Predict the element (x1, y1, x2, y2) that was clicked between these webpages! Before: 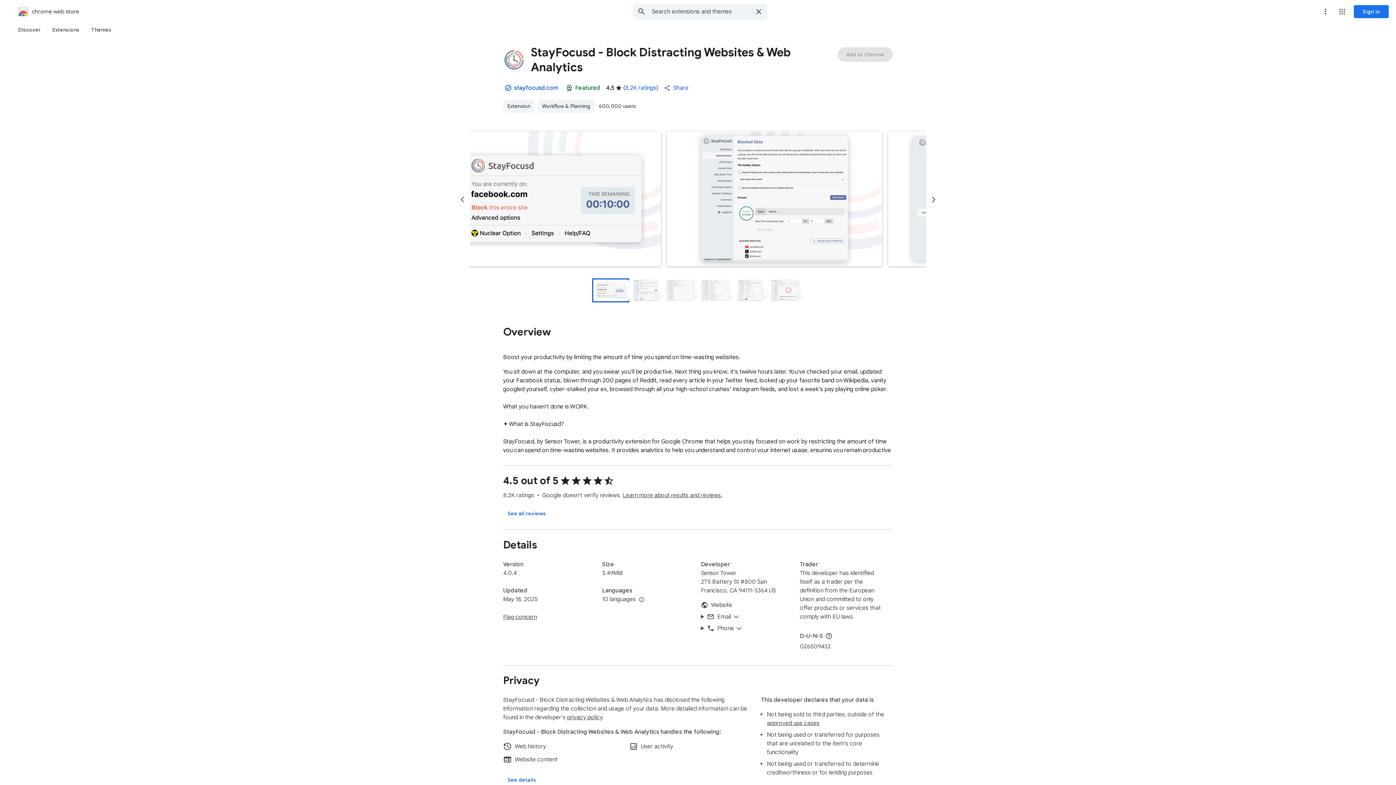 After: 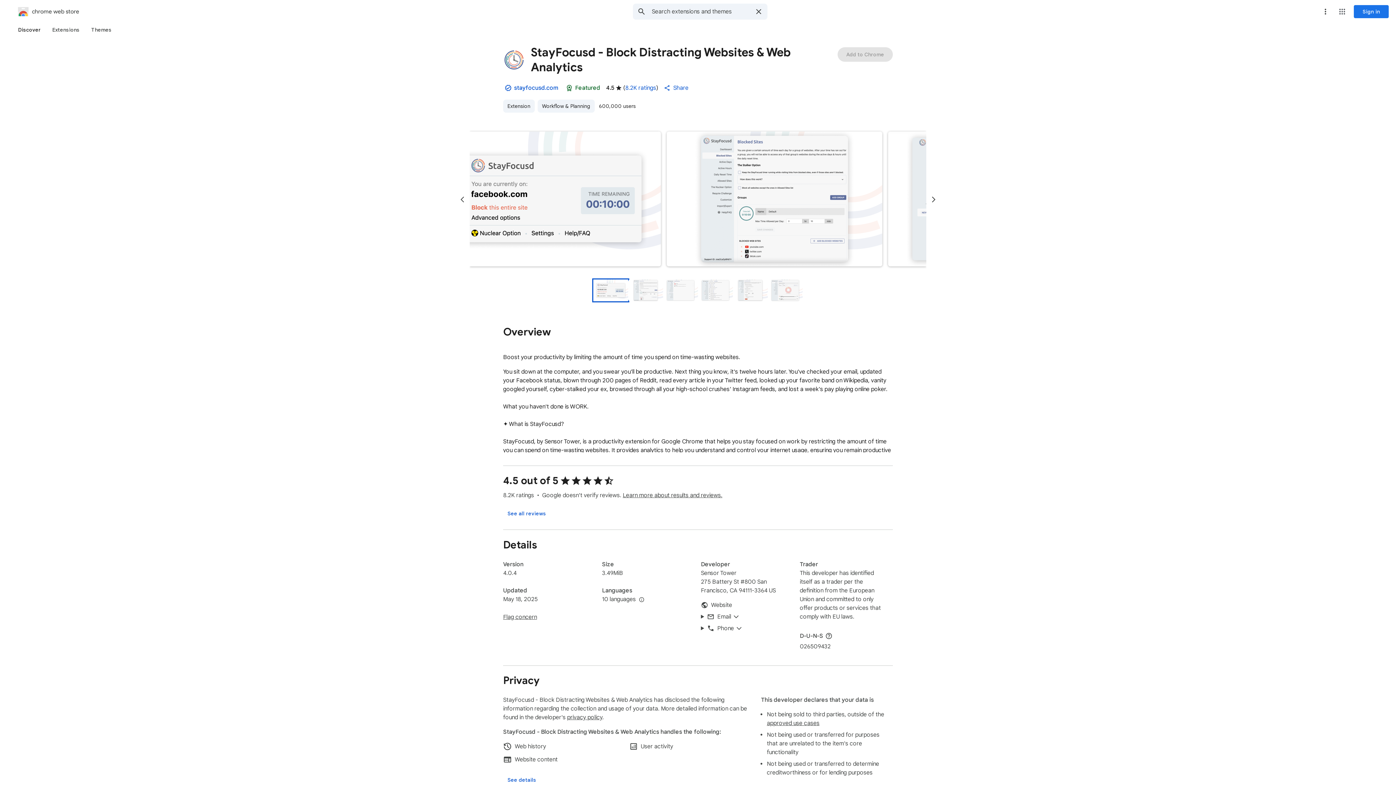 Action: label: Discover bbox: (12, 23, 46, 36)